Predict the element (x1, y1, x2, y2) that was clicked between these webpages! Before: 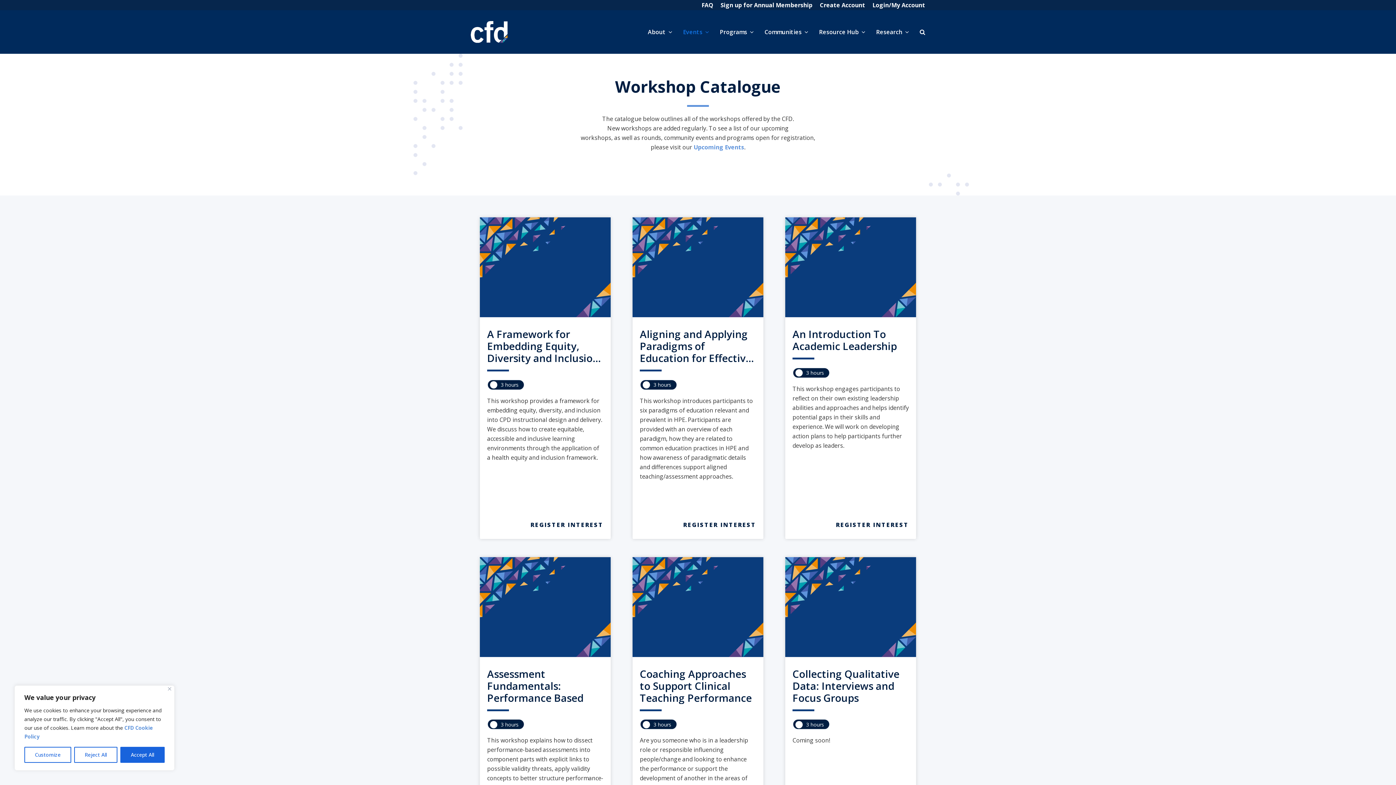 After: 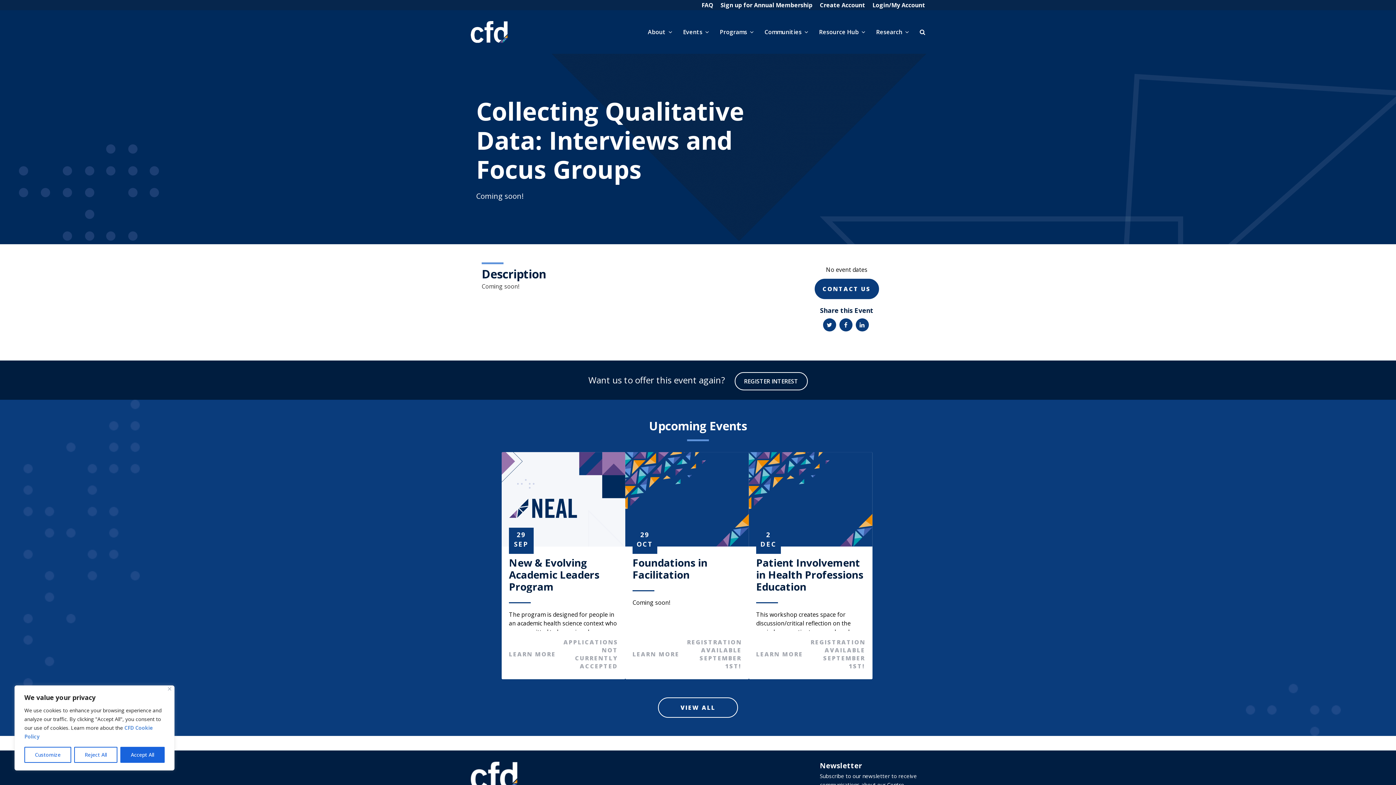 Action: label: Collecting Qualitative Data: Interviews and Focus Groups bbox: (792, 668, 909, 711)